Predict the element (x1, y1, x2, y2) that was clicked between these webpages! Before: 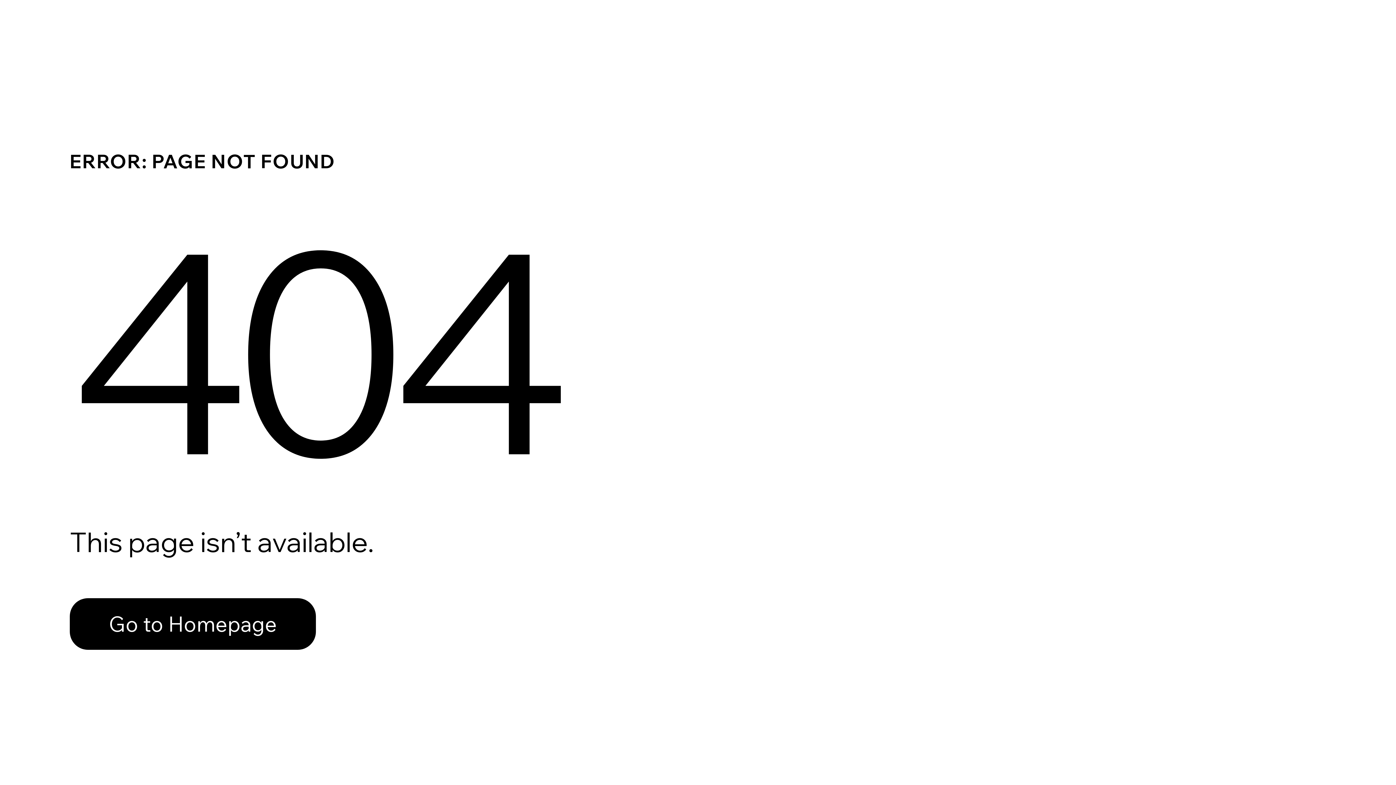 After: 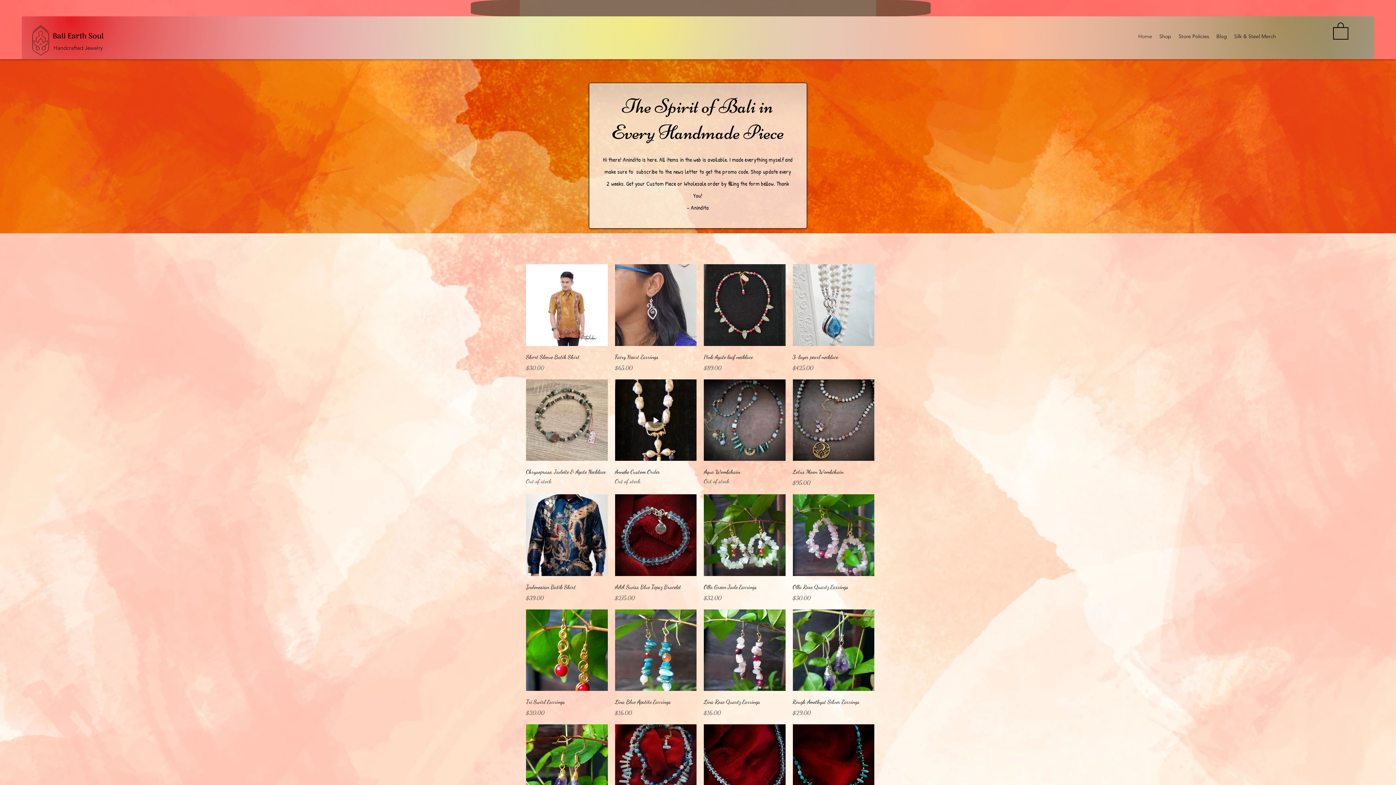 Action: bbox: (69, 582, 768, 659) label: Go to Homepage